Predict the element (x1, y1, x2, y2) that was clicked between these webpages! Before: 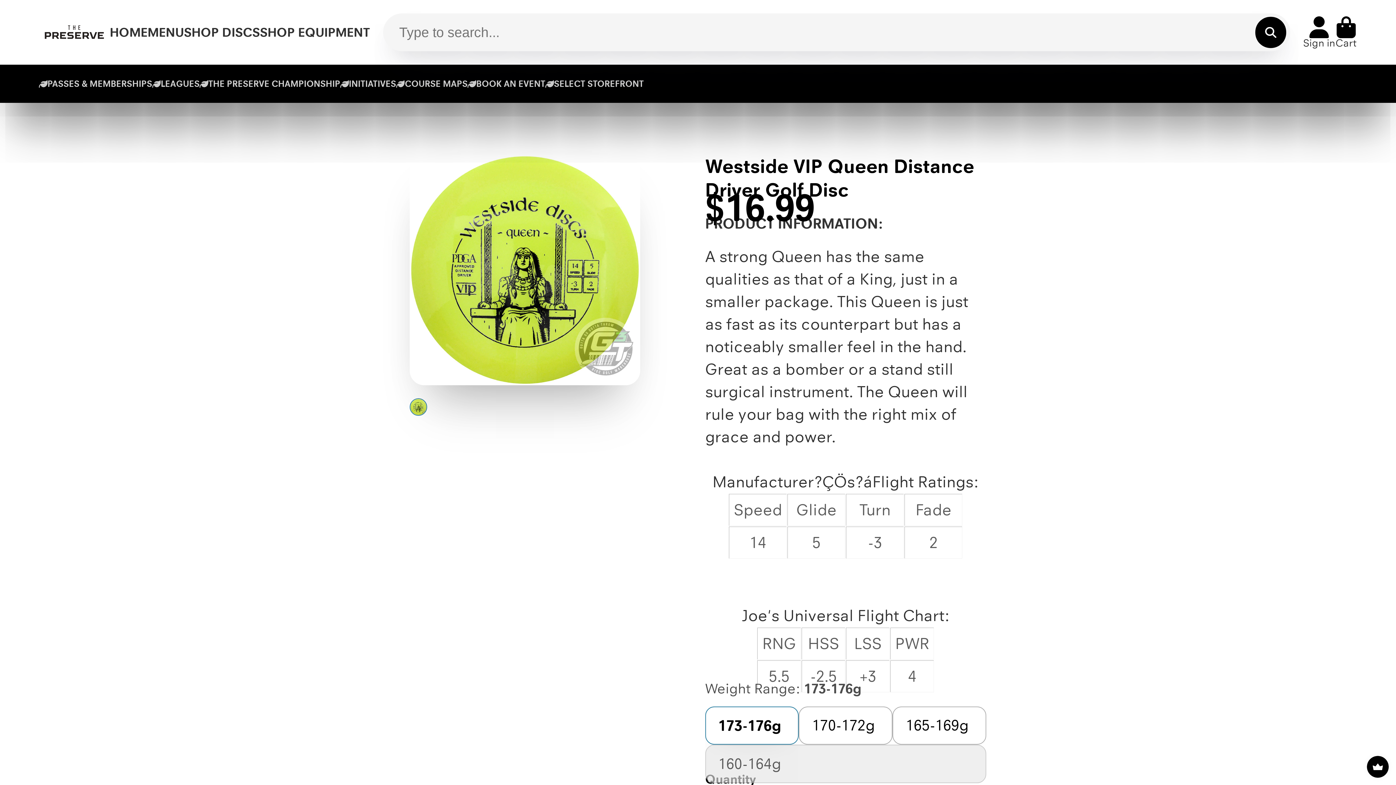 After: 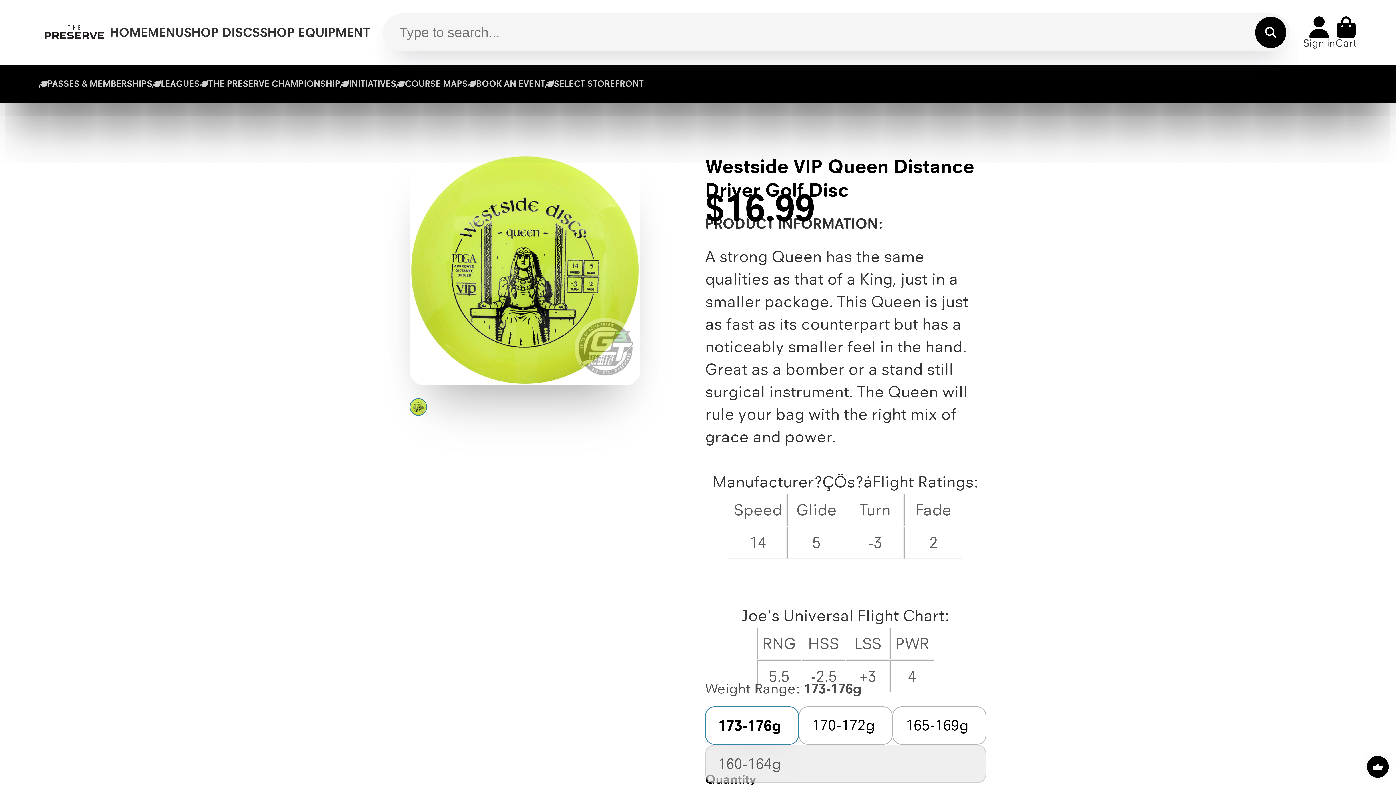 Action: bbox: (183, 0, 259, 64) label: SHOP DISCS